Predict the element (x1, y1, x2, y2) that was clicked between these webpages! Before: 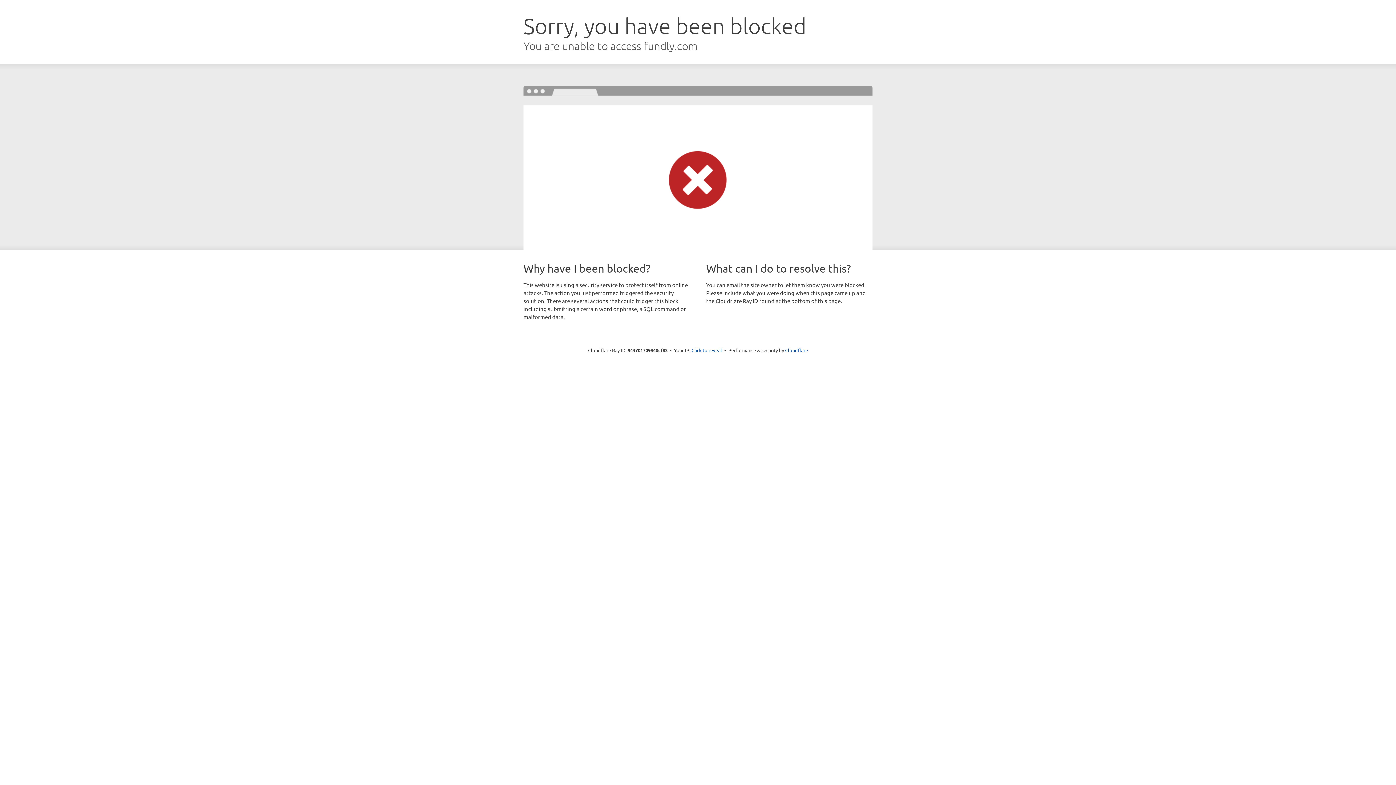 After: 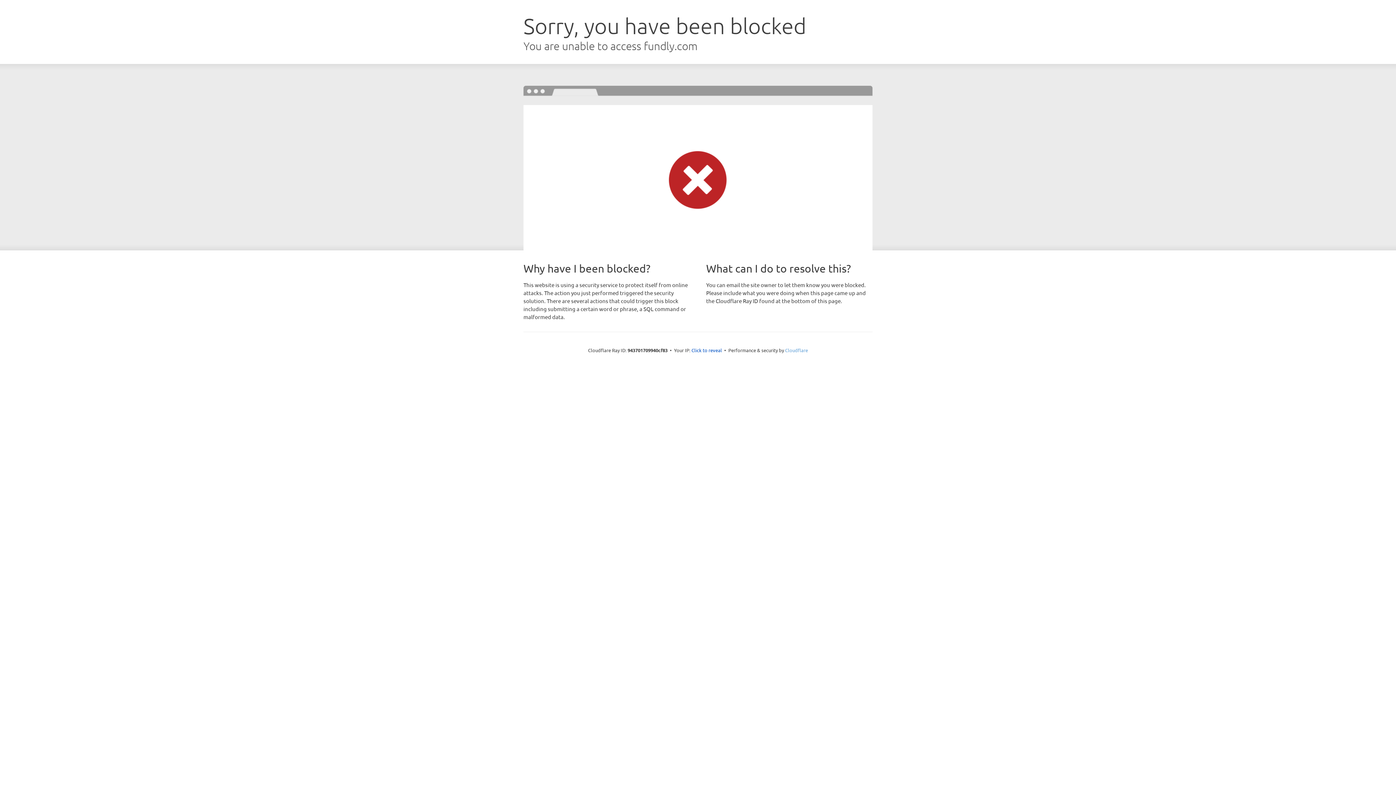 Action: label: Cloudflare bbox: (785, 347, 808, 353)